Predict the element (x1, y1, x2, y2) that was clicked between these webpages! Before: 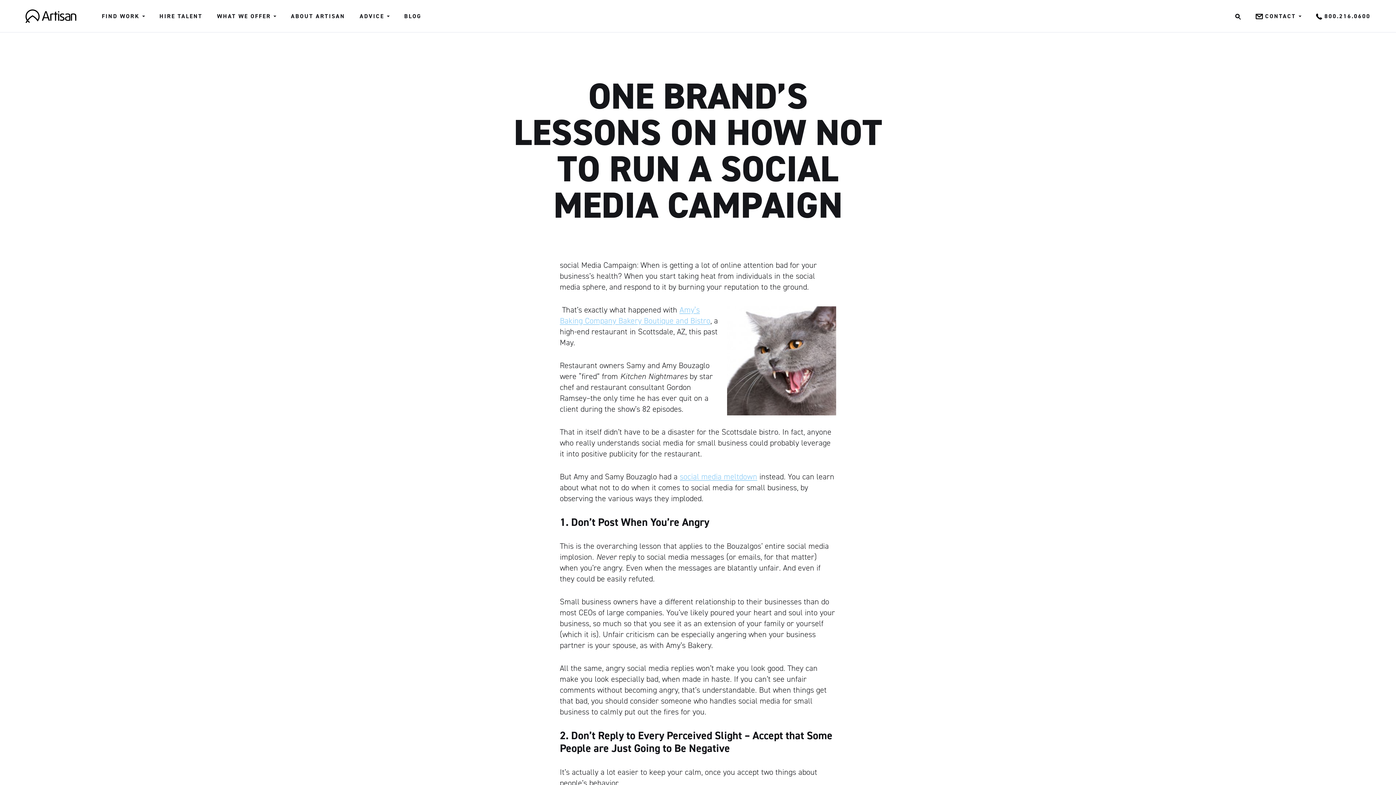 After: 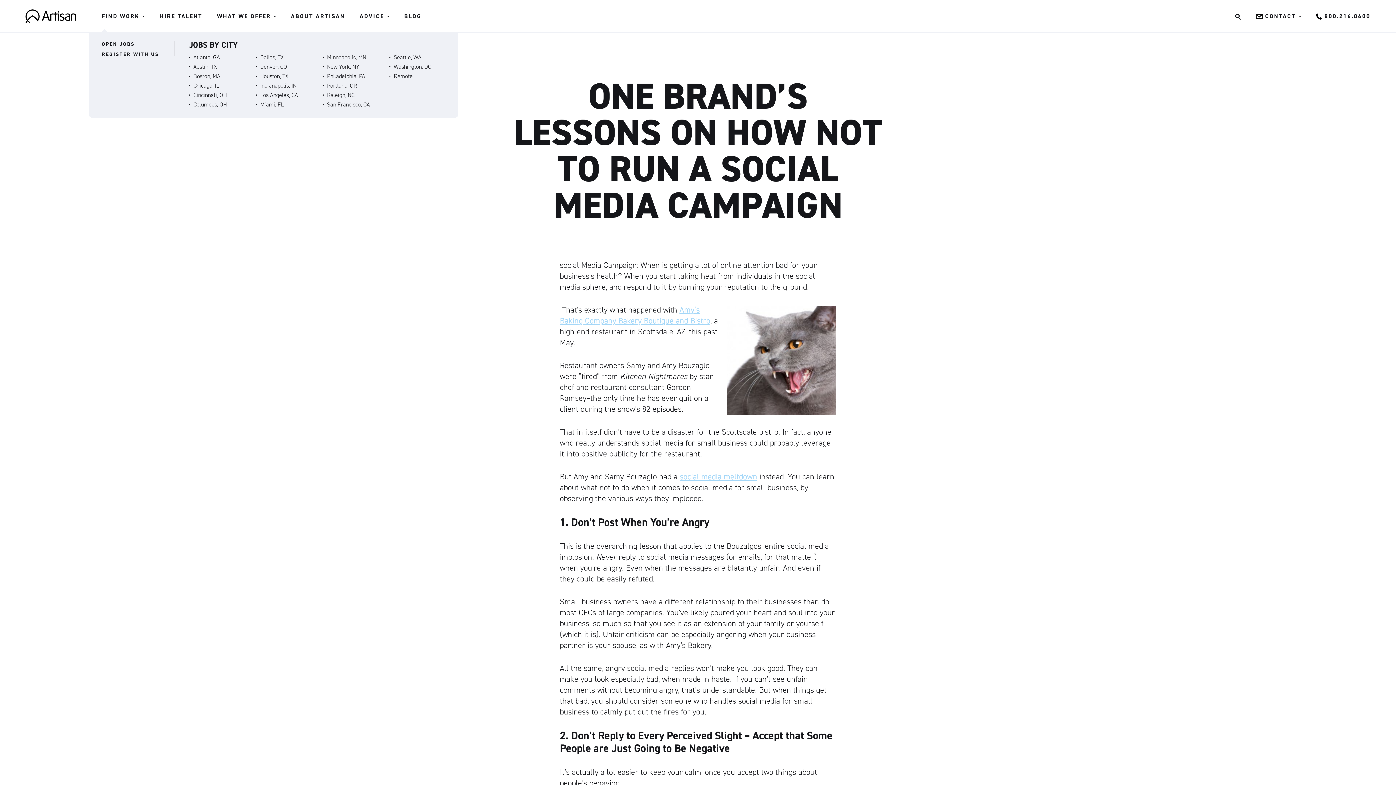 Action: bbox: (101, 0, 139, 32) label: FIND WORK